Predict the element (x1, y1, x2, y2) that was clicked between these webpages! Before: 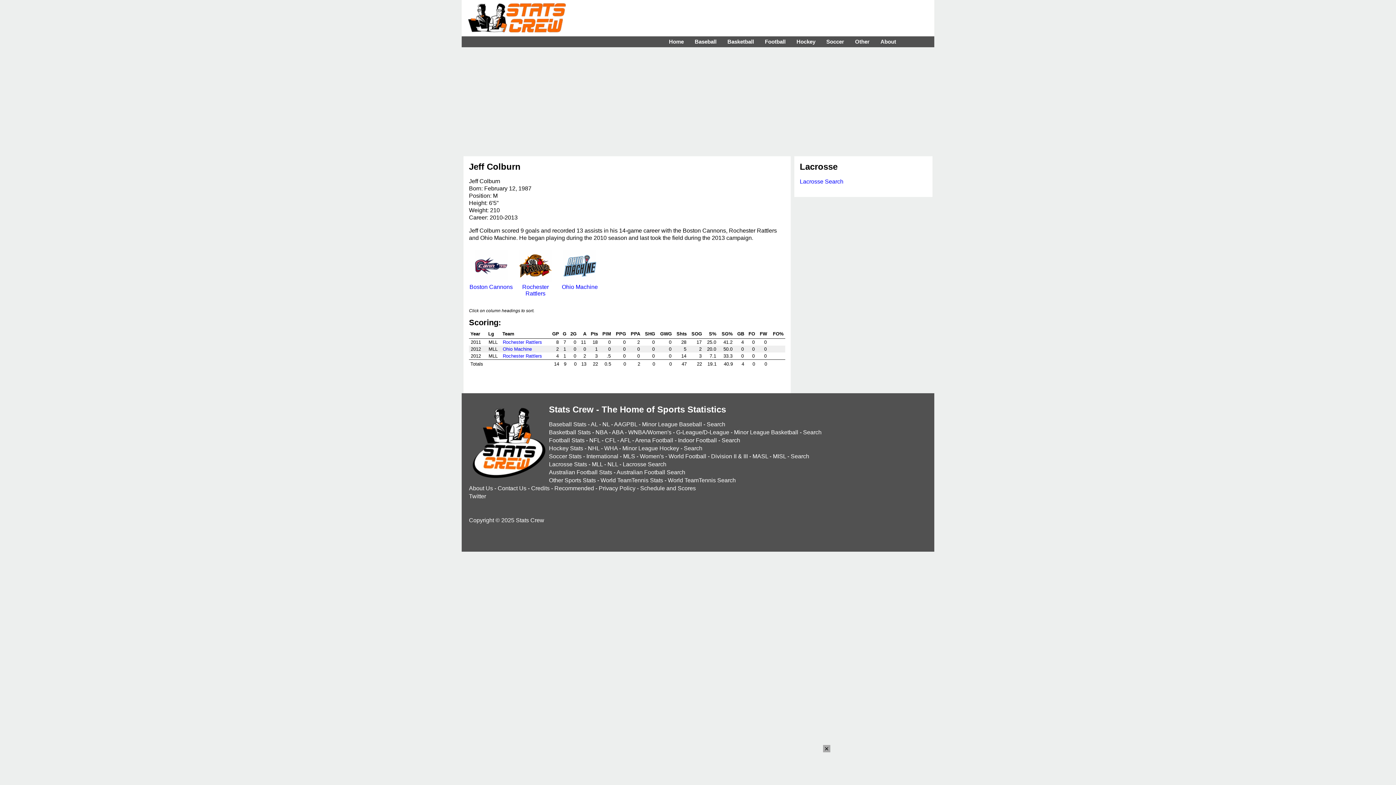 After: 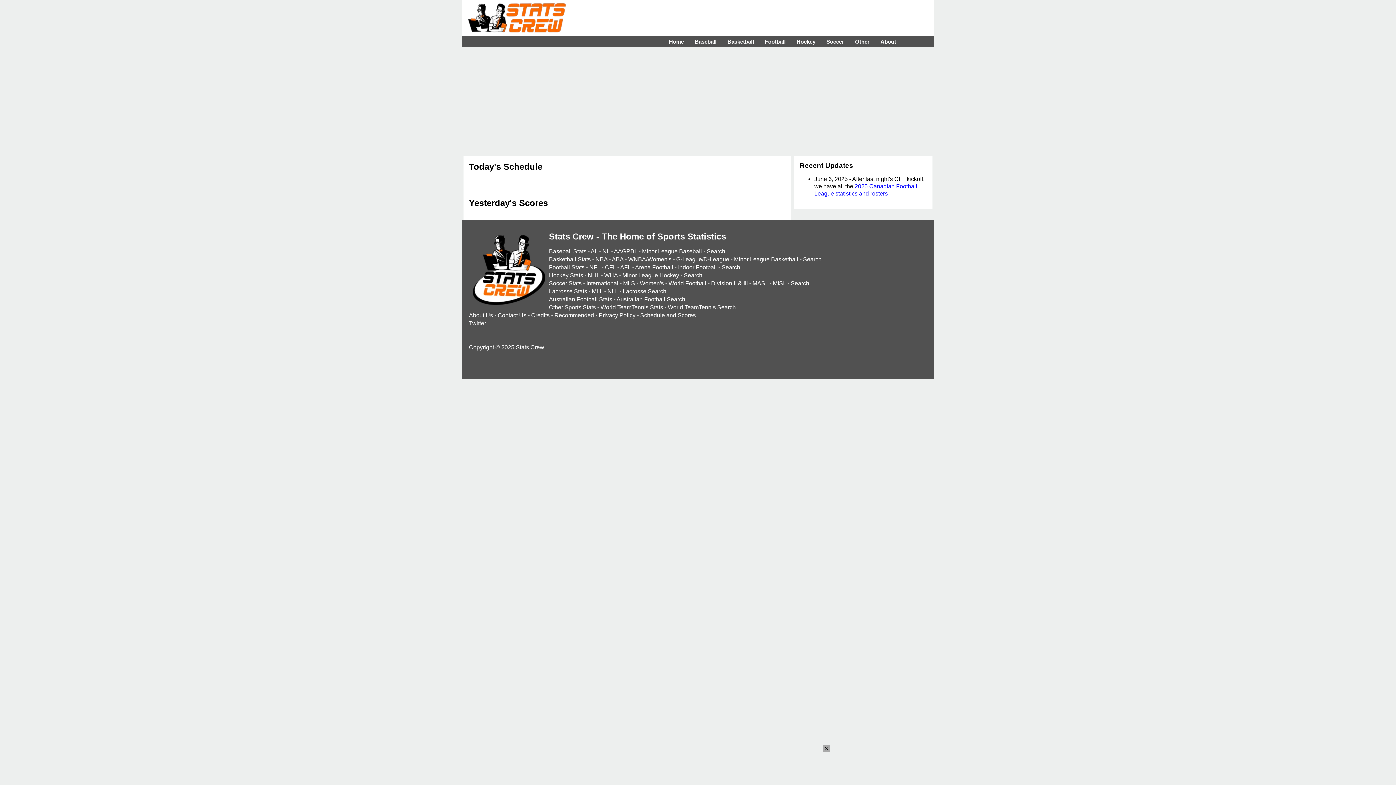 Action: label: Schedule and Scores bbox: (640, 485, 696, 491)